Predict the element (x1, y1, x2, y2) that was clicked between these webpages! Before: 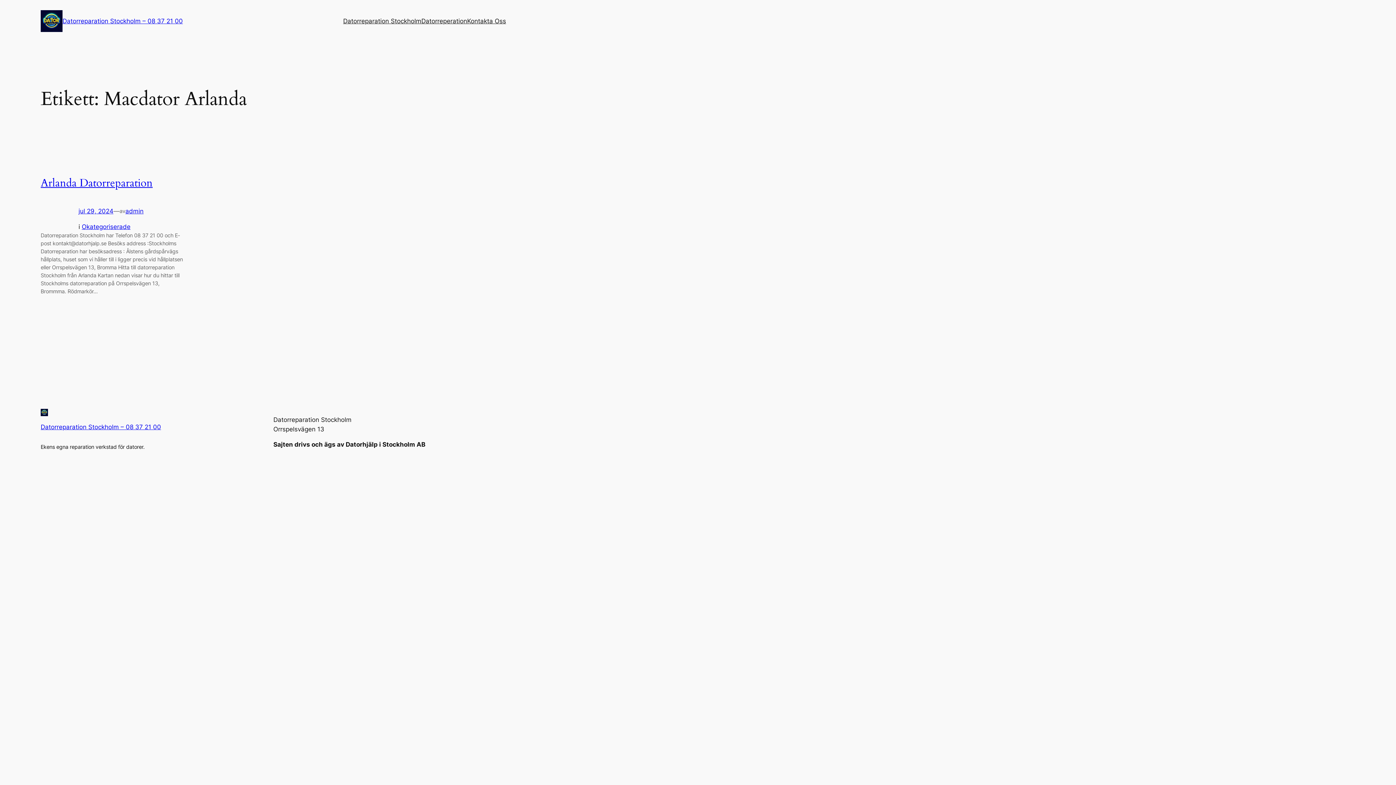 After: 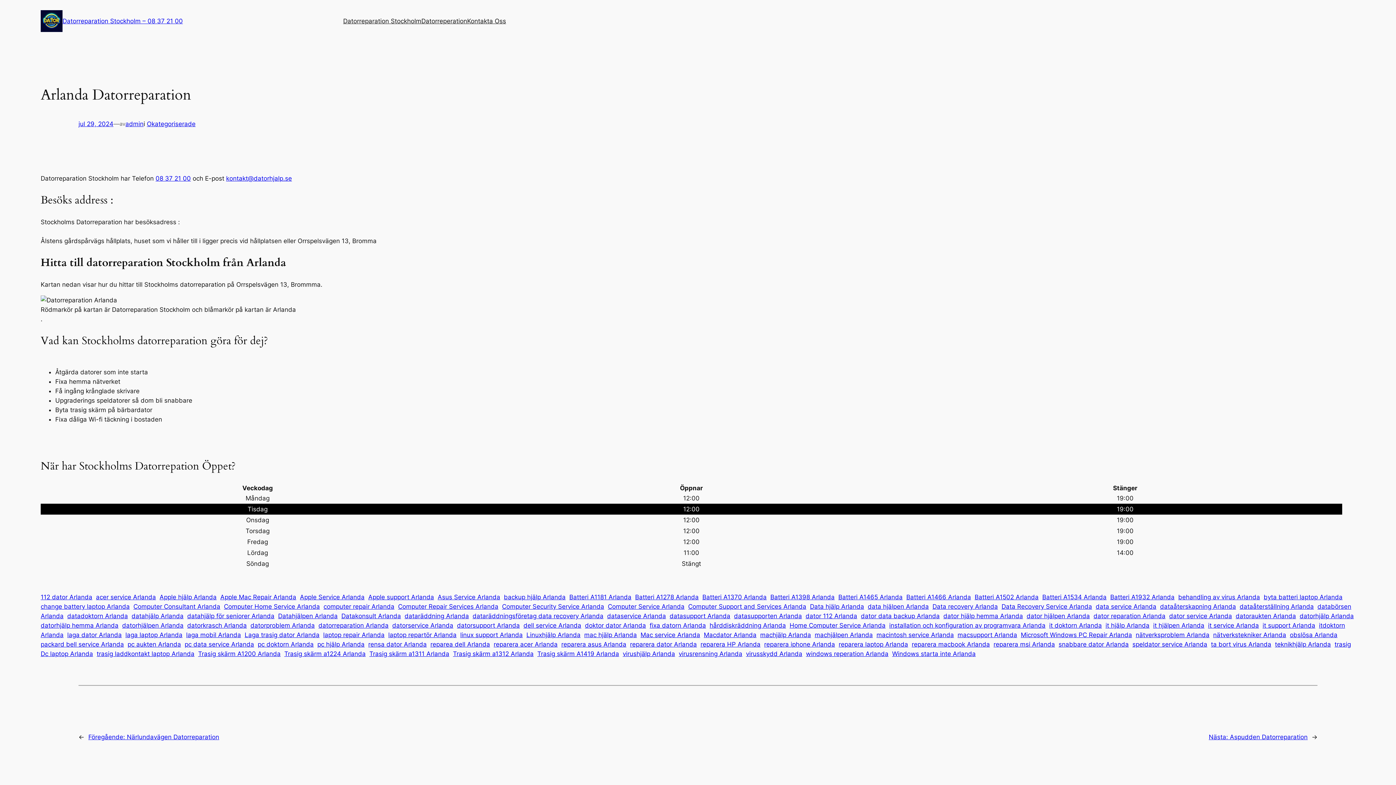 Action: label: jul 29, 2024 bbox: (78, 207, 113, 214)